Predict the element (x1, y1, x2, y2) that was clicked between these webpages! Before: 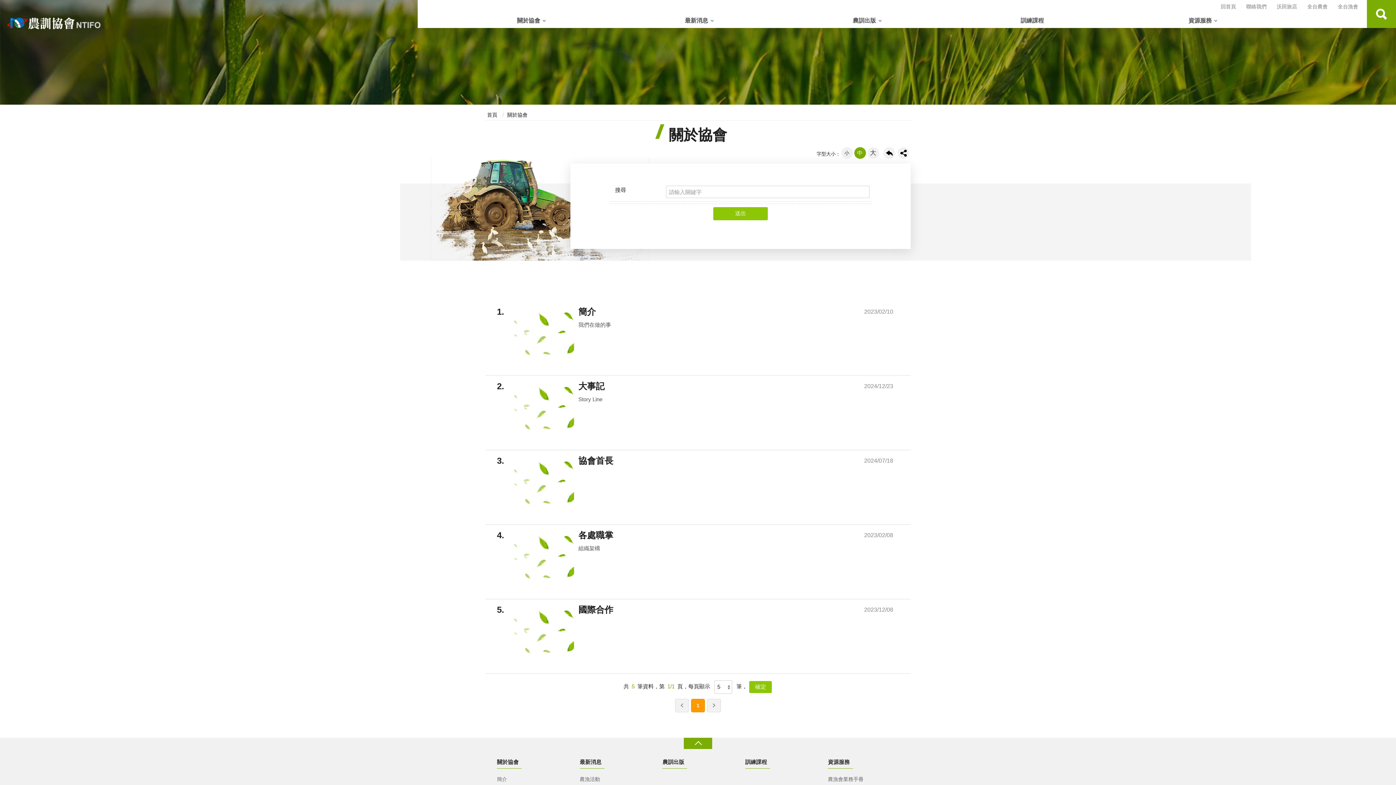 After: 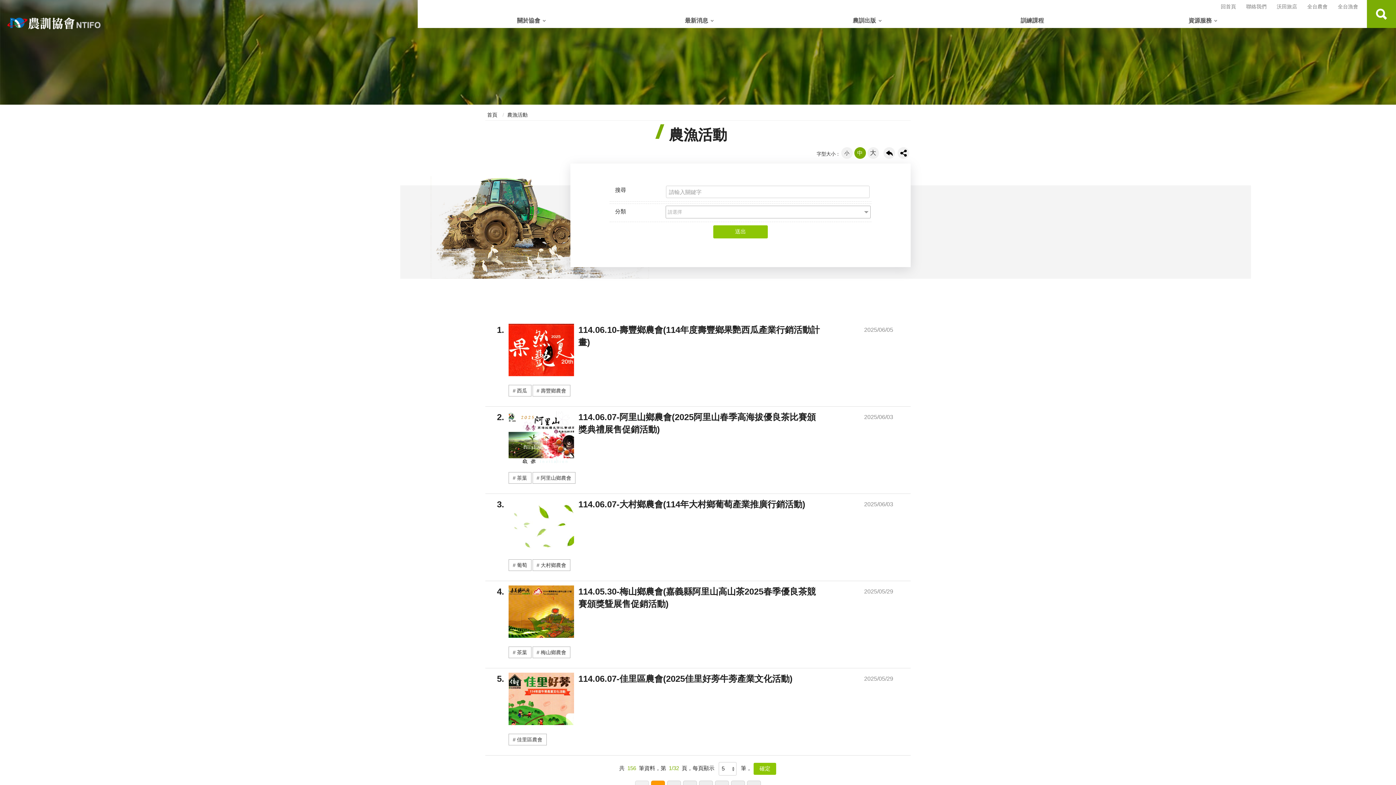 Action: label: 農漁活動 bbox: (579, 774, 653, 784)